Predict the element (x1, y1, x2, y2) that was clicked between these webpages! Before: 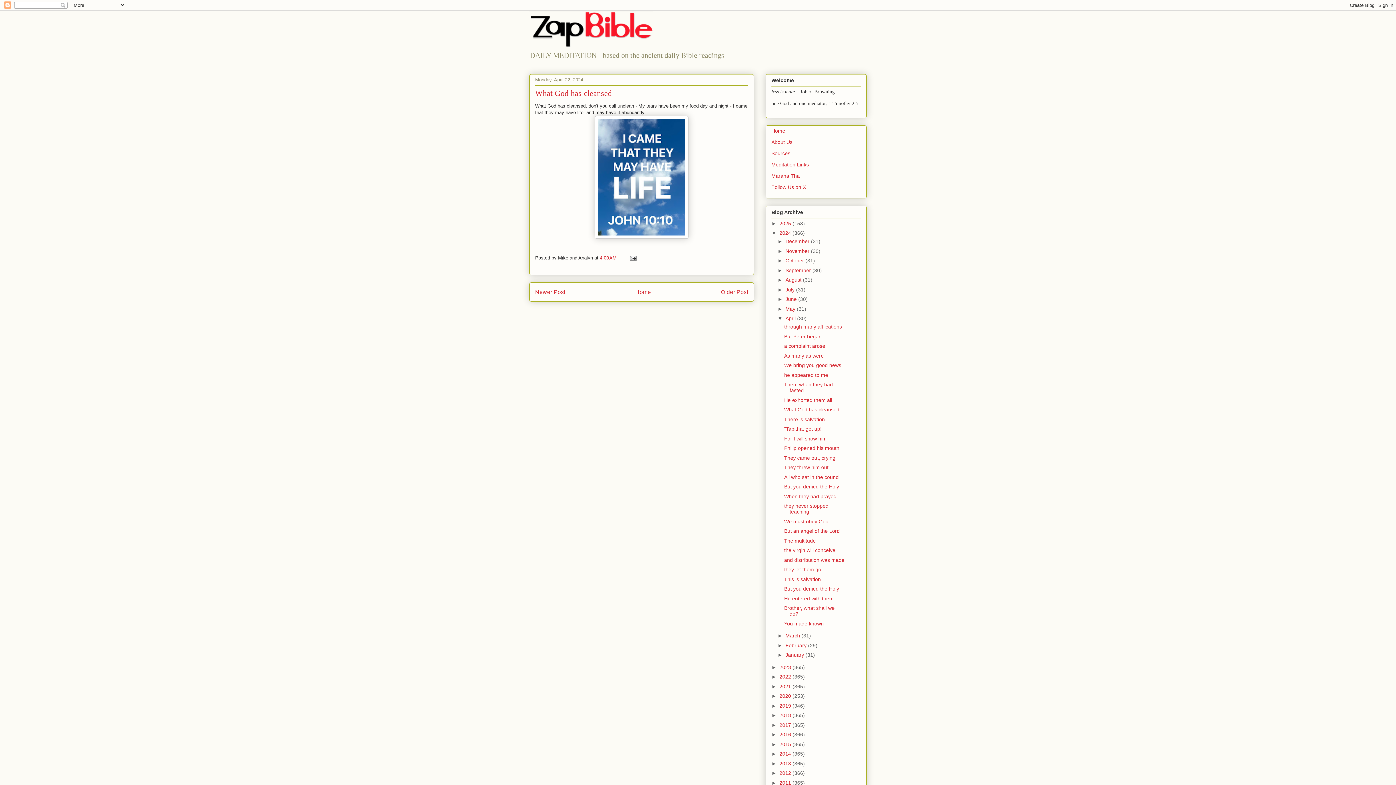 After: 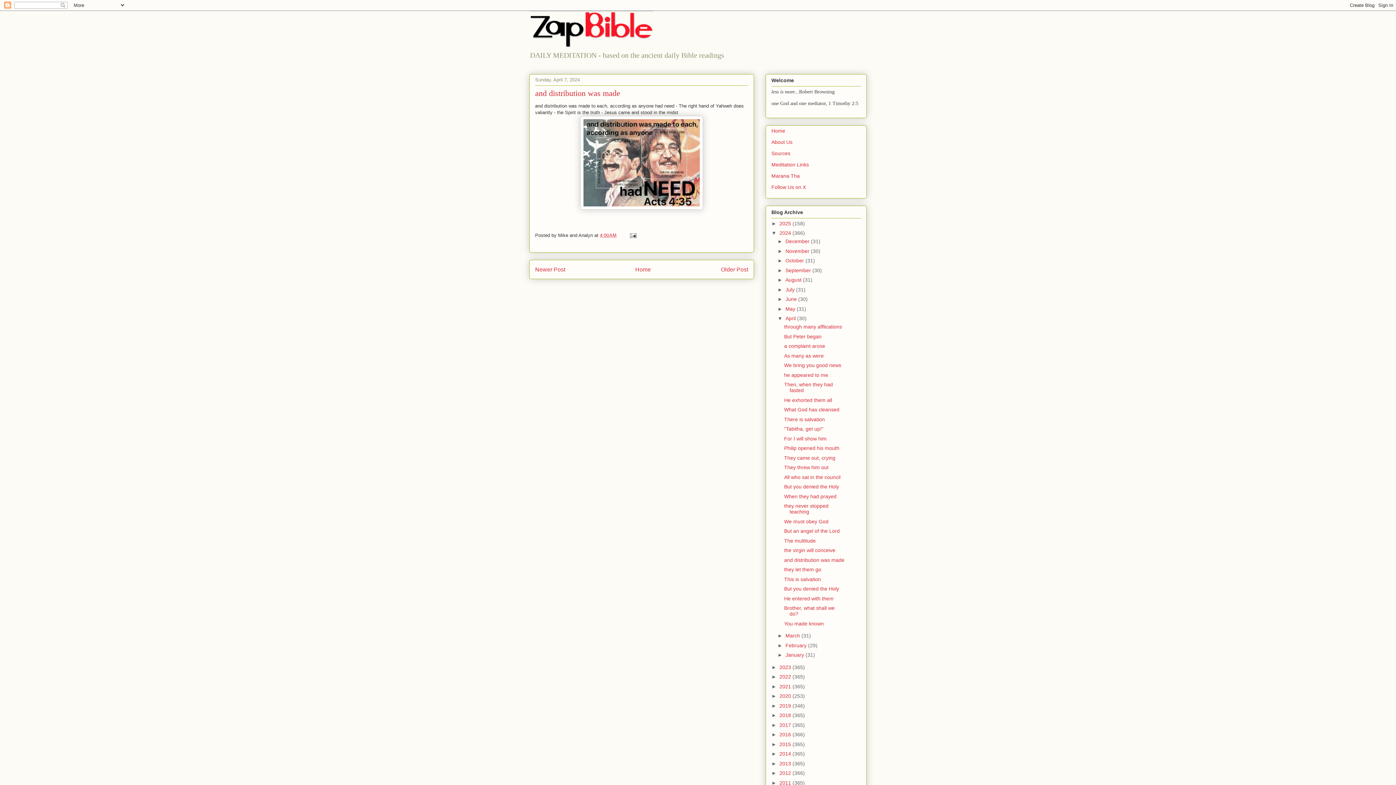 Action: bbox: (784, 557, 844, 563) label: and distribution was made